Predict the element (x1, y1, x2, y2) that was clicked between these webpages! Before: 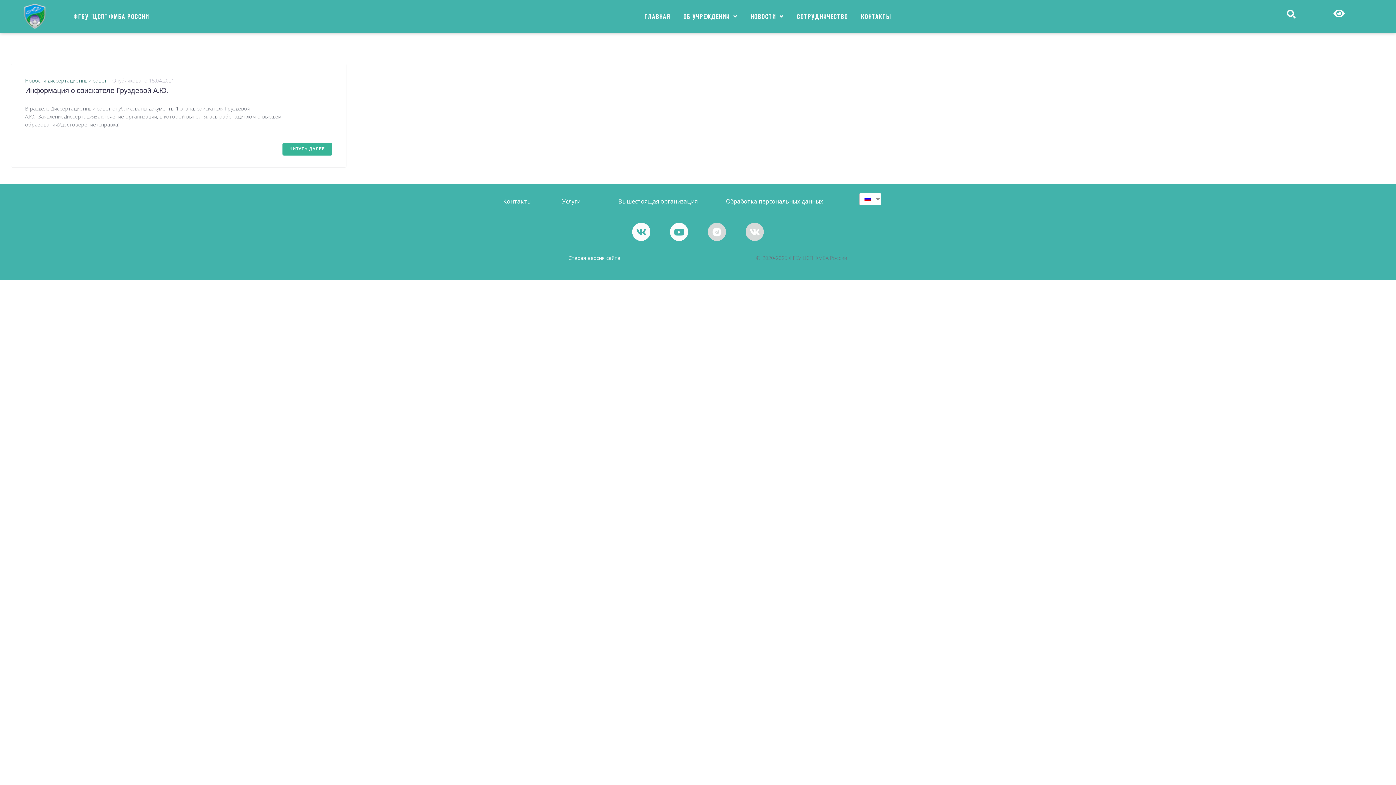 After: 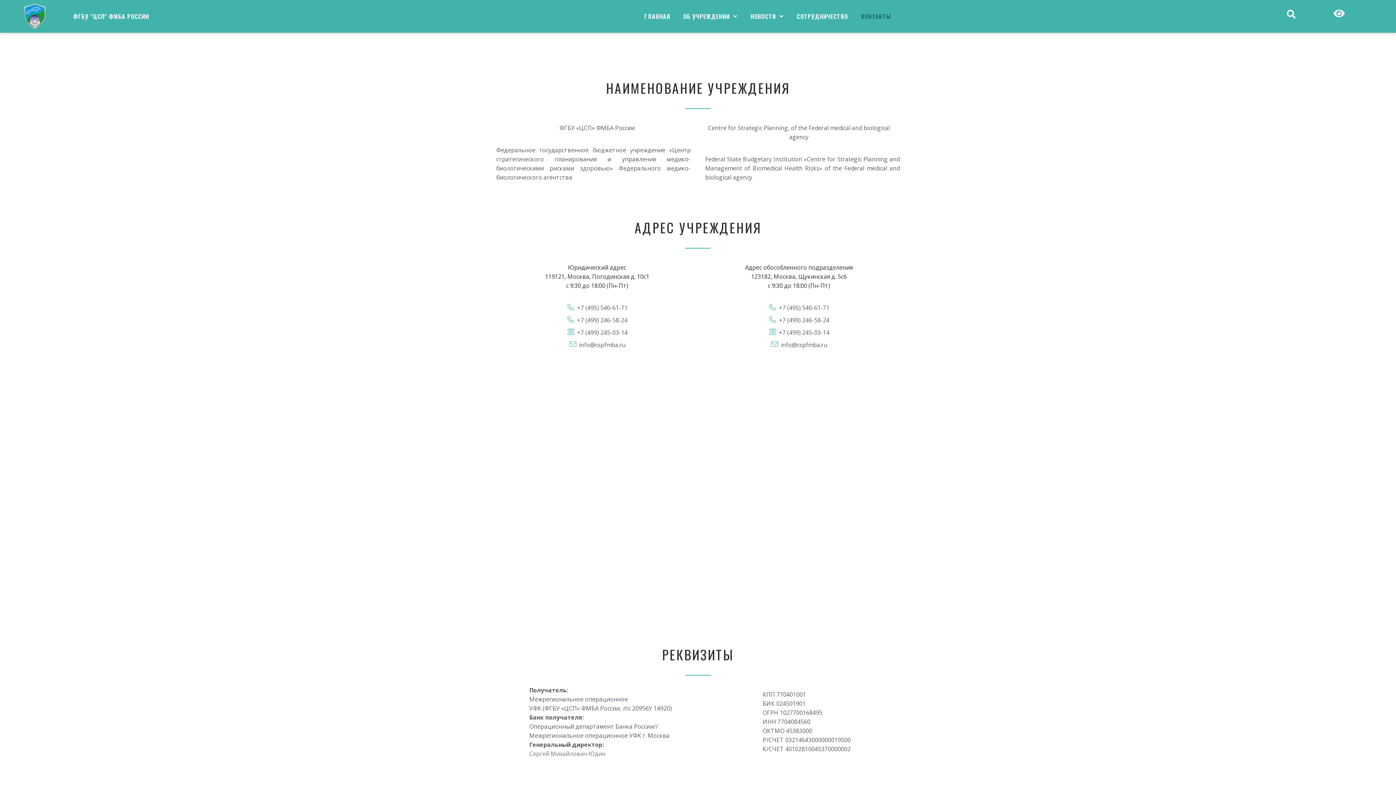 Action: label: КОНТАКТЫ bbox: (857, 8, 895, 24)